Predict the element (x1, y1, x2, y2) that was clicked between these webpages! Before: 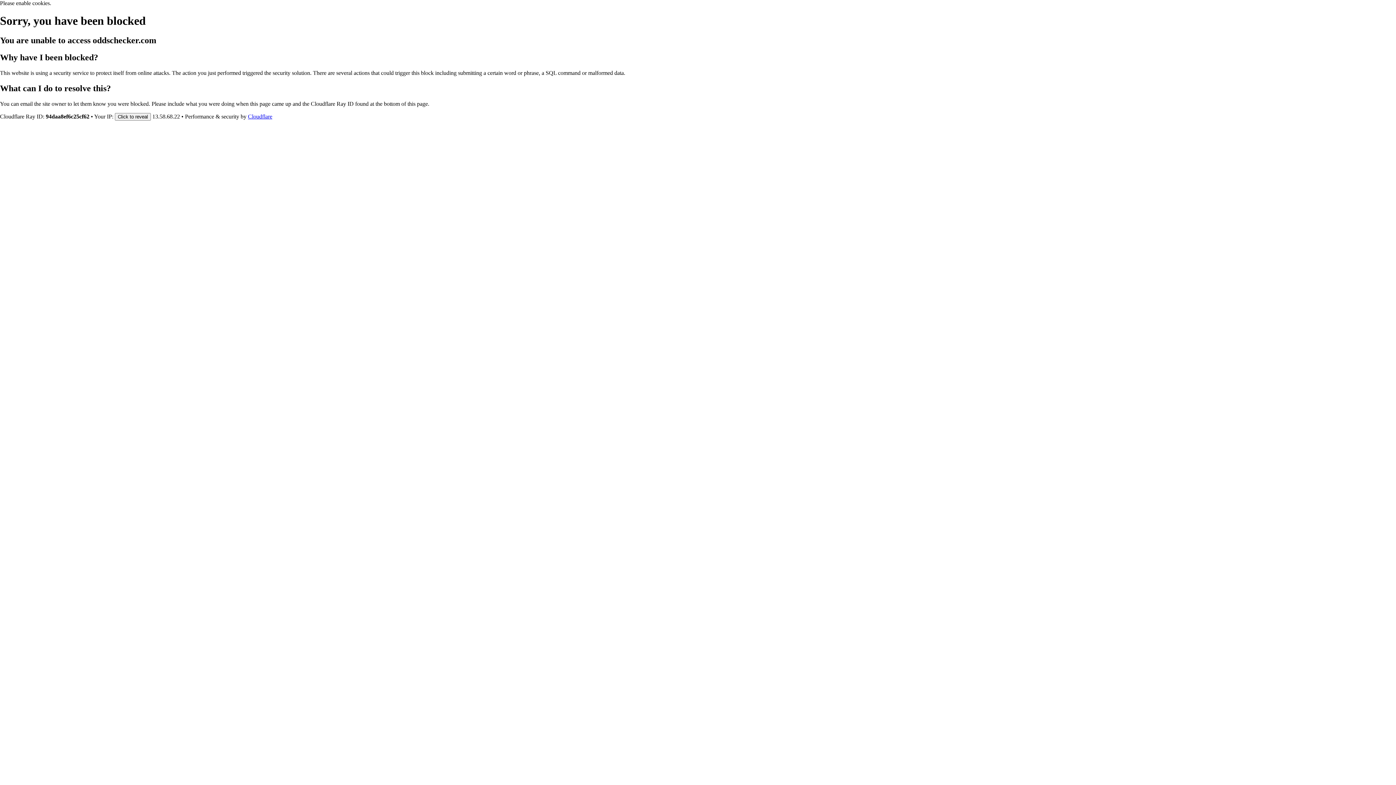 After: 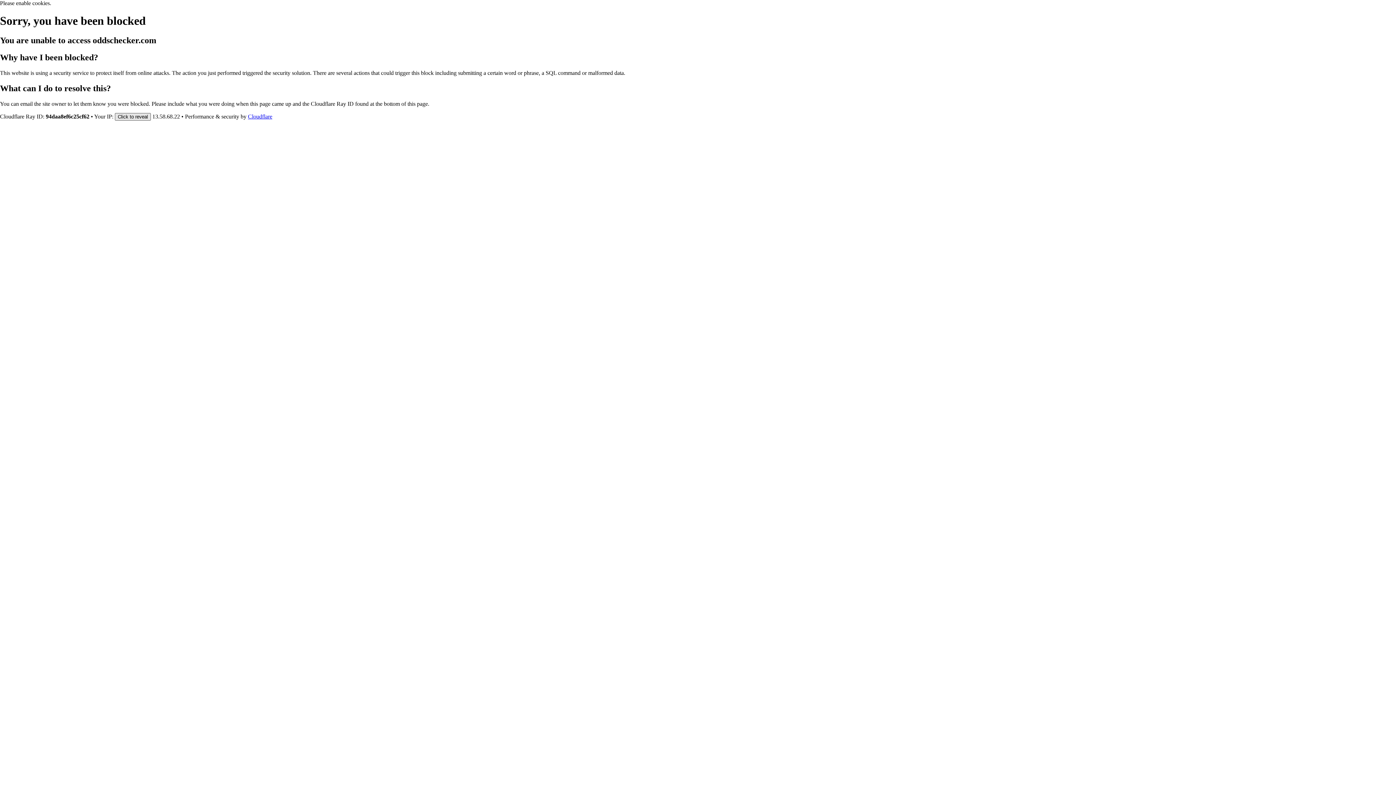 Action: bbox: (114, 112, 150, 120) label: Click to reveal